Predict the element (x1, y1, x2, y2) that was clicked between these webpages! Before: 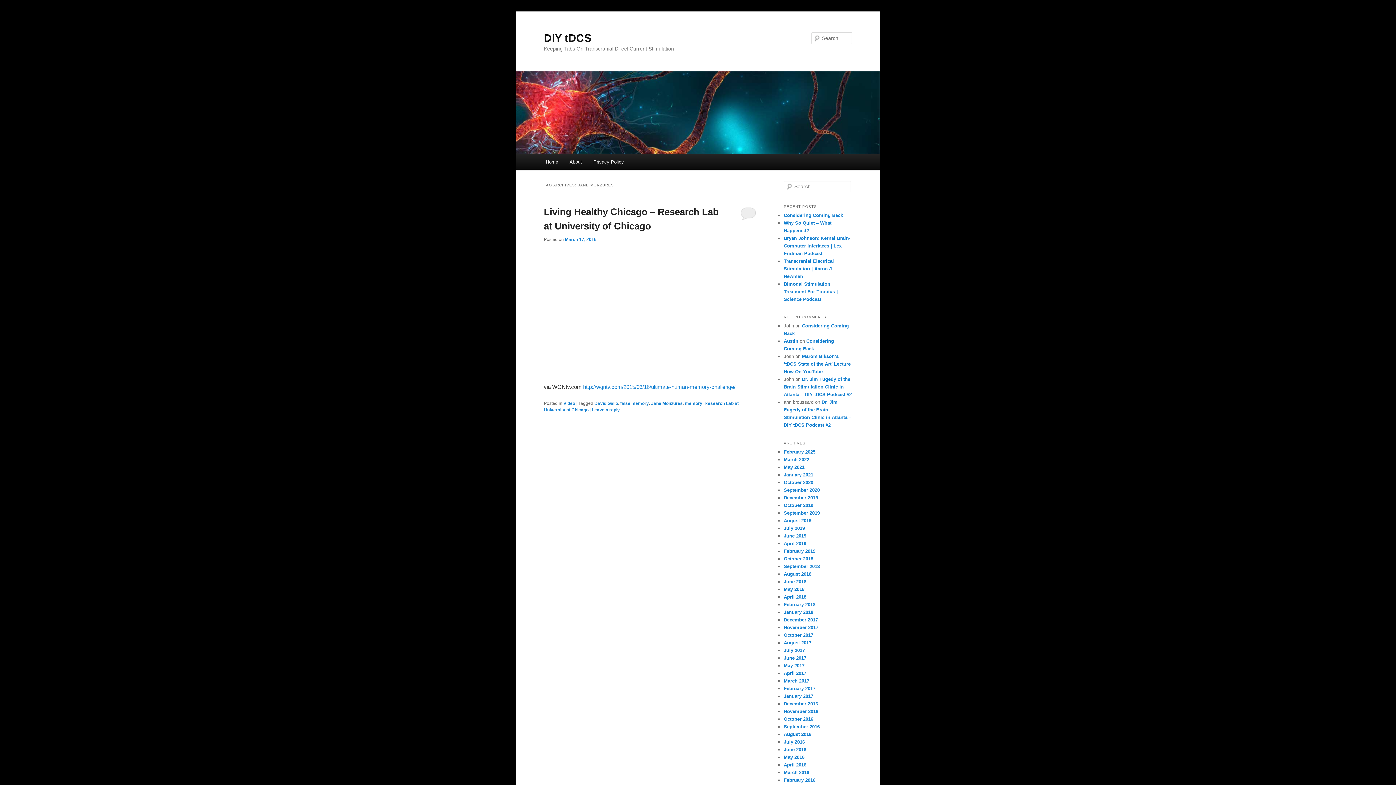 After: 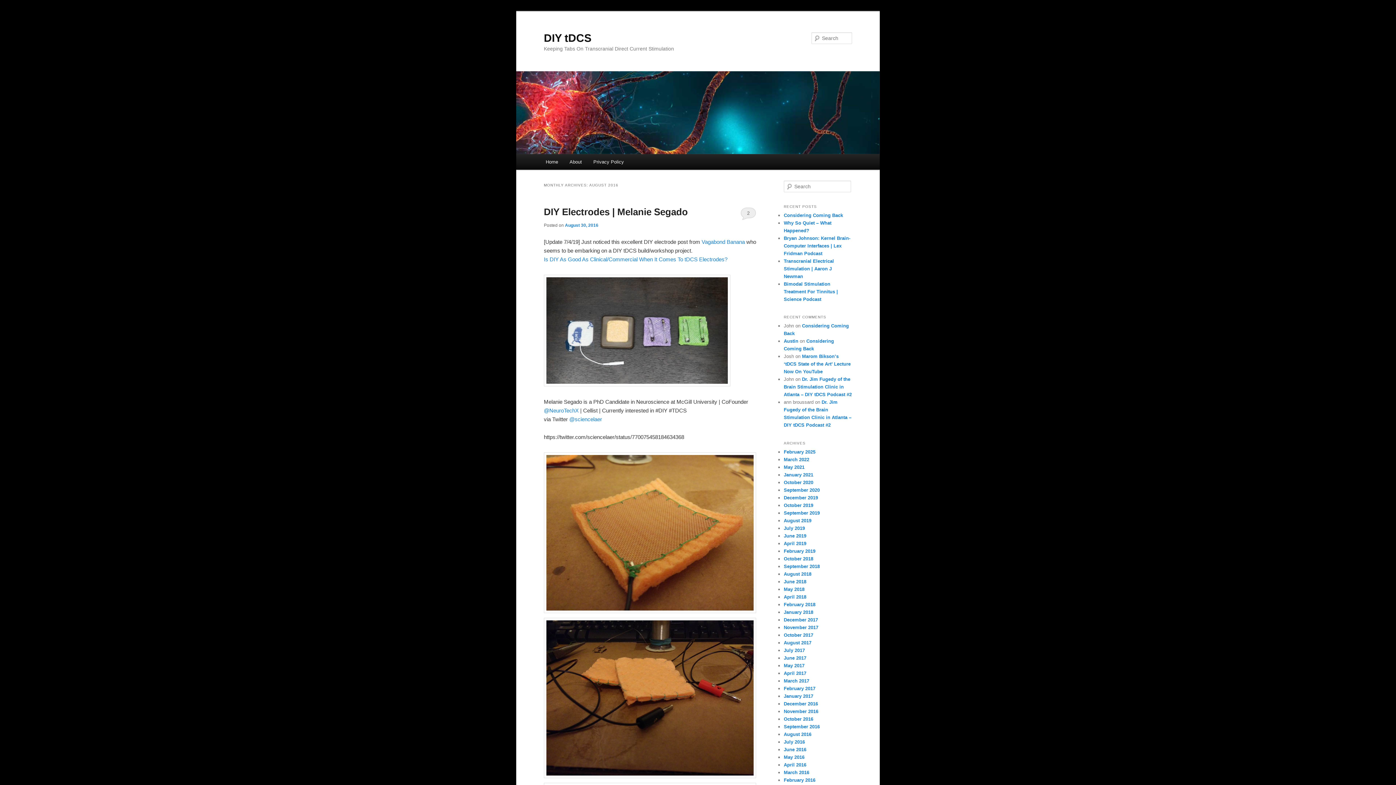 Action: label: August 2016 bbox: (784, 731, 811, 737)